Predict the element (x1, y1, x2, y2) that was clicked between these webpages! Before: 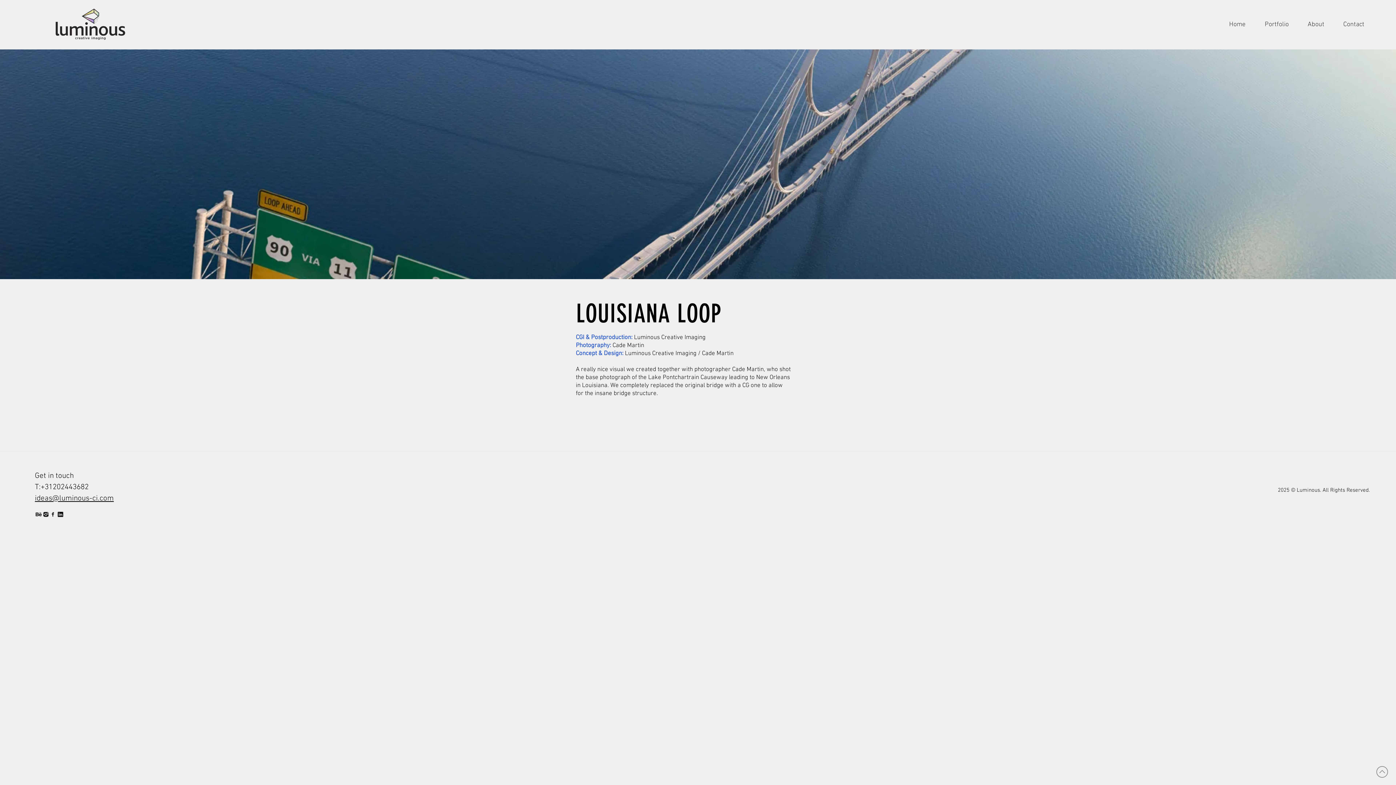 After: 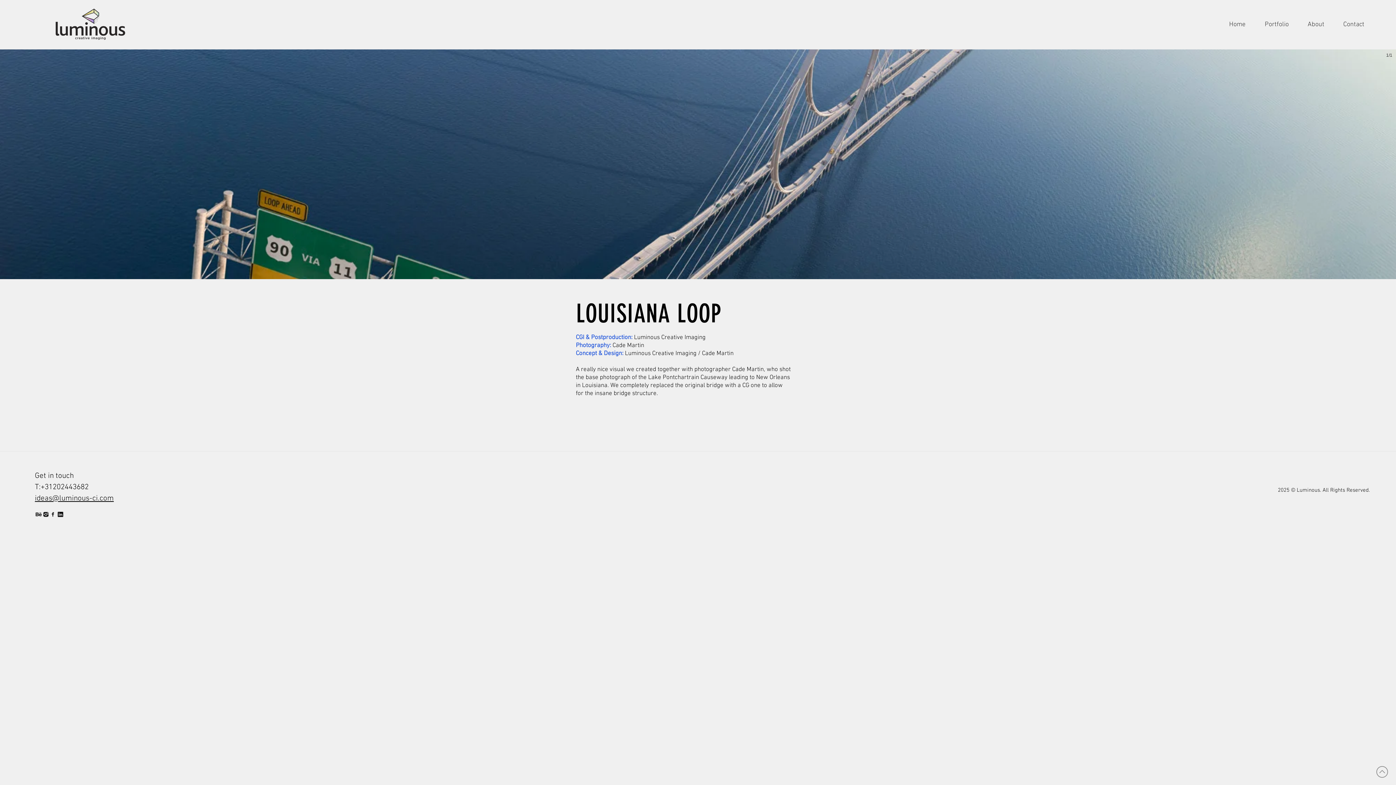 Action: label: Louisiana Loop bbox: (0, 49, 1396, 279)